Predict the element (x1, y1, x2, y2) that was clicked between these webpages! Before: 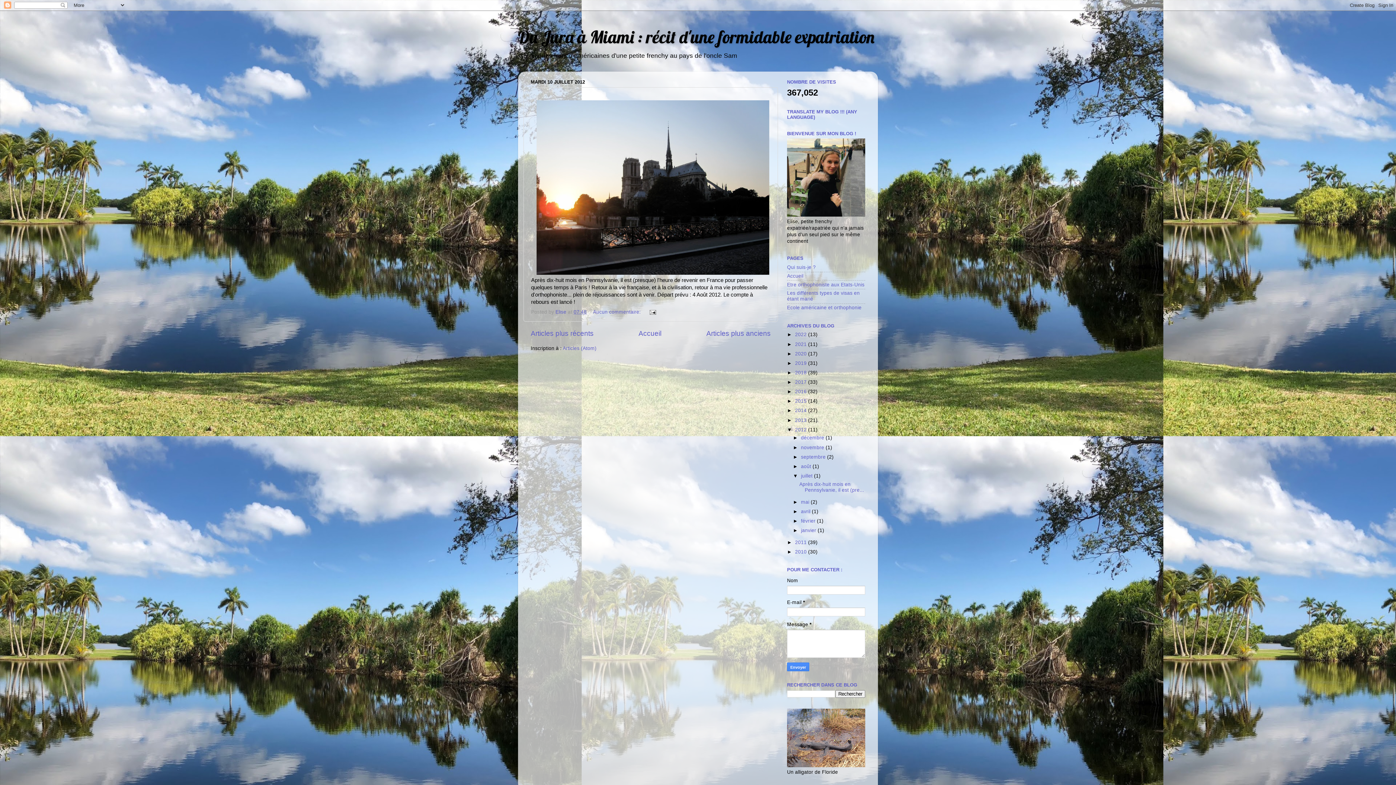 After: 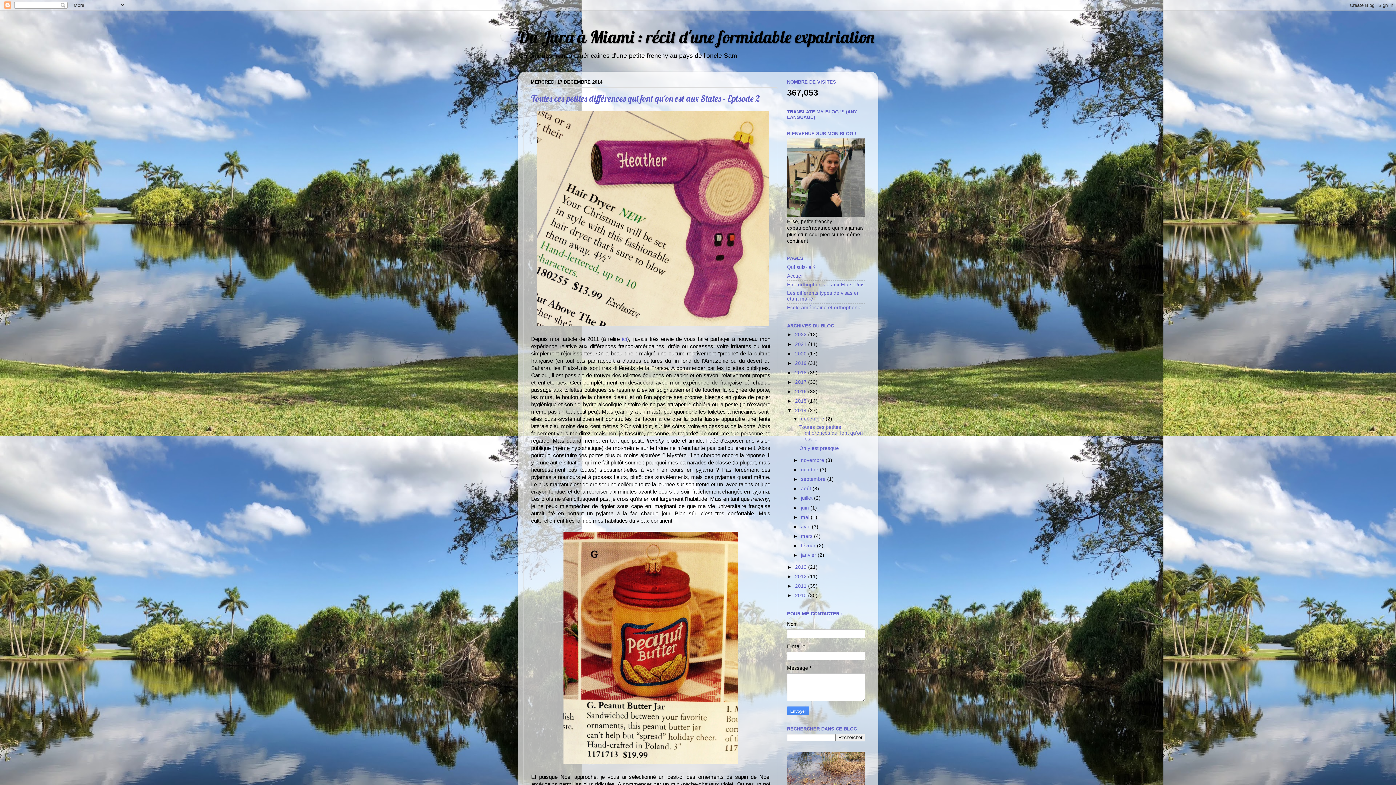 Action: label: 2014  bbox: (795, 408, 808, 413)